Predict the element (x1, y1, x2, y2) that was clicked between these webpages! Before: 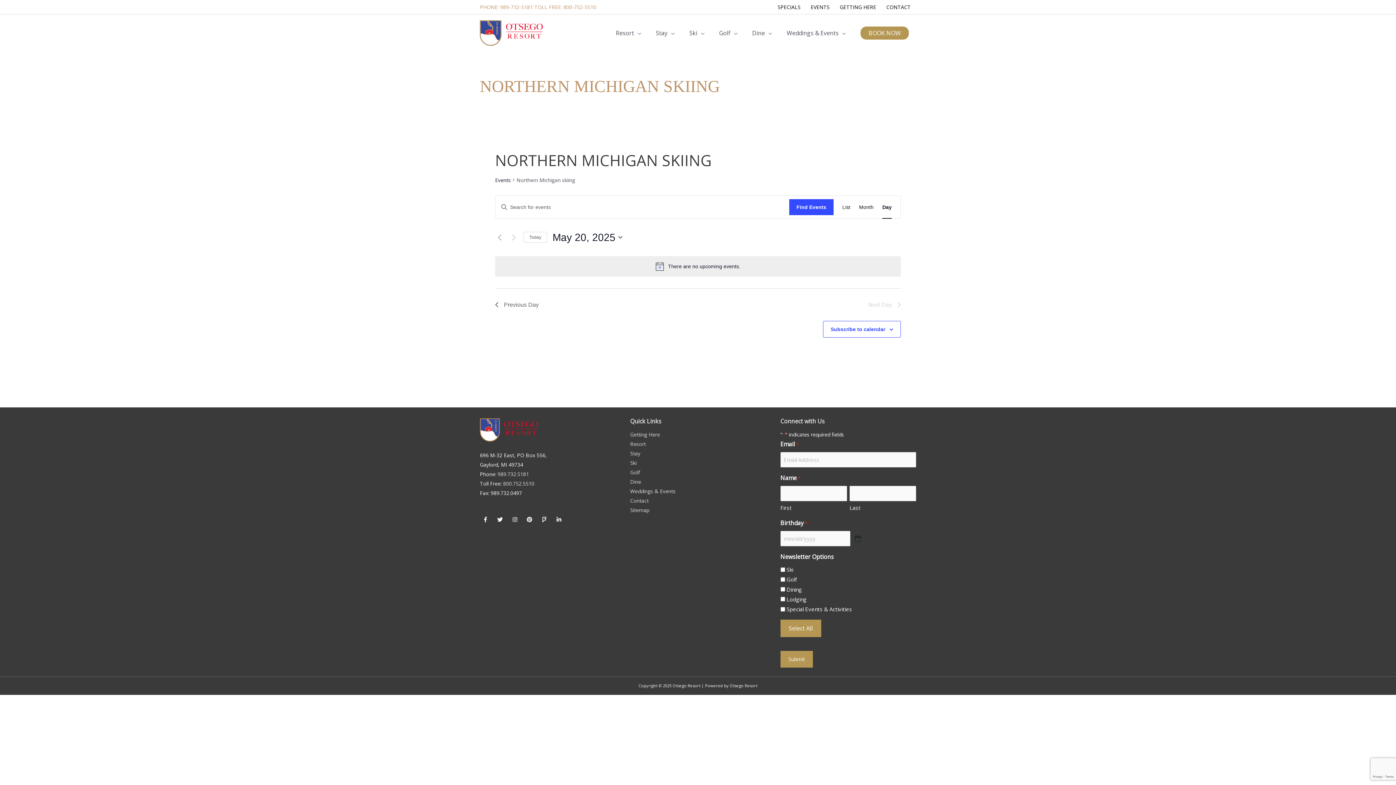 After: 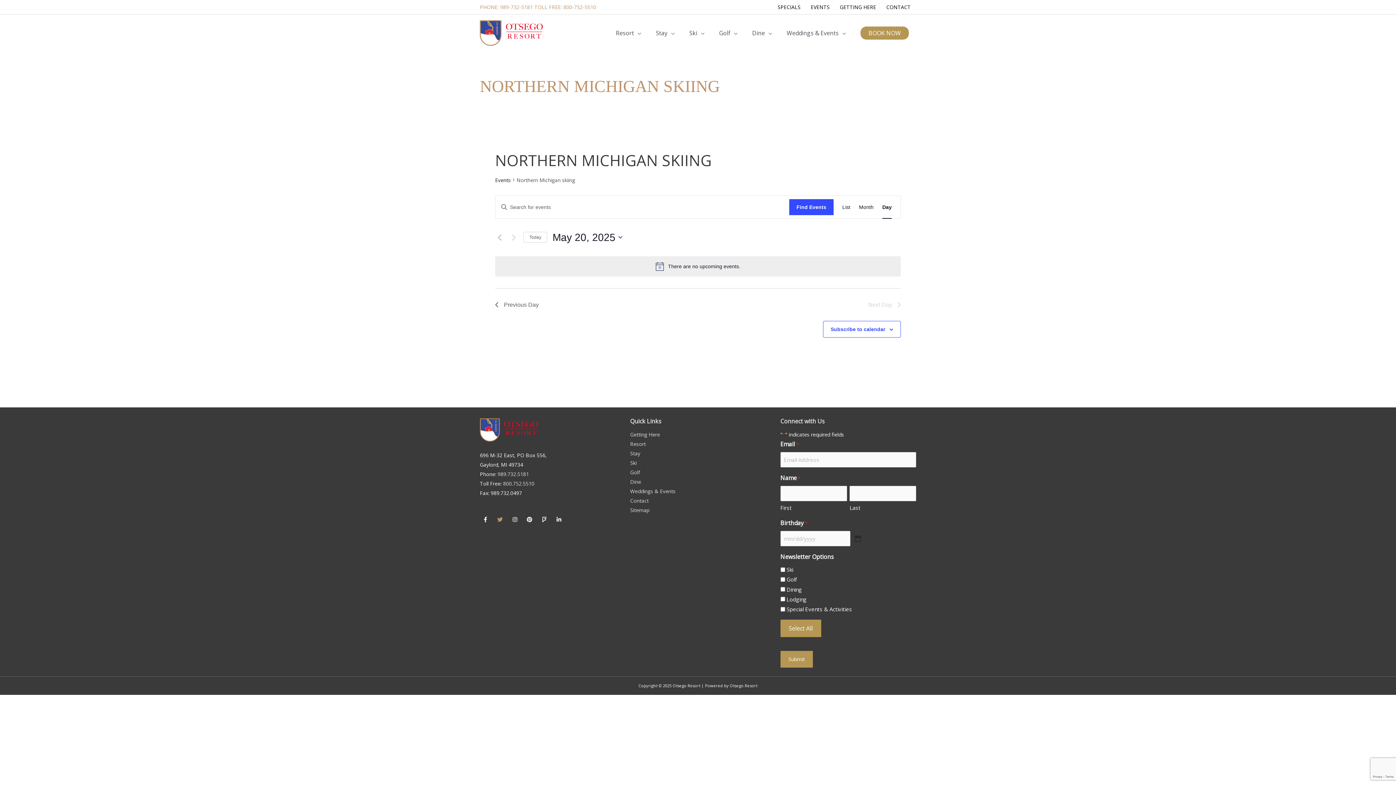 Action: bbox: (494, 514, 508, 525) label: twitter